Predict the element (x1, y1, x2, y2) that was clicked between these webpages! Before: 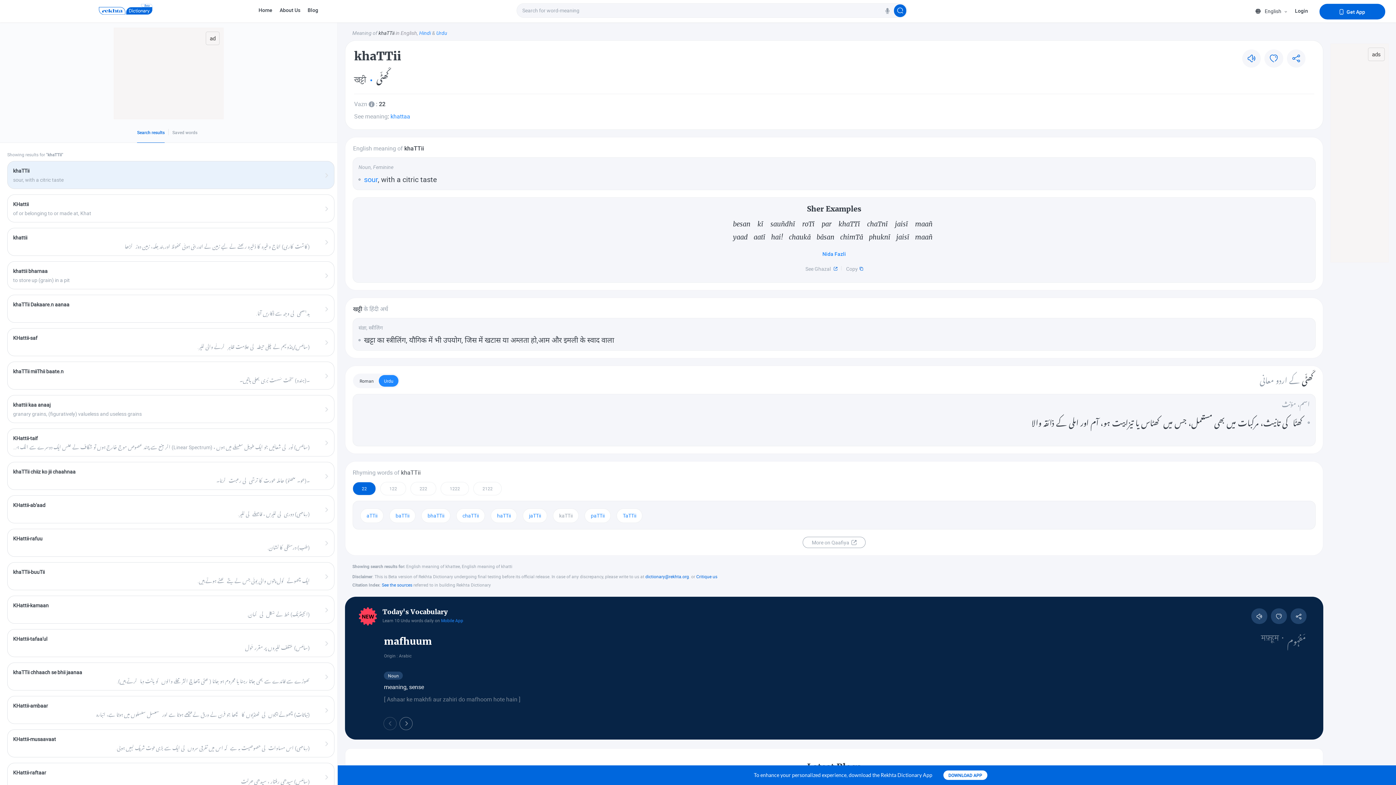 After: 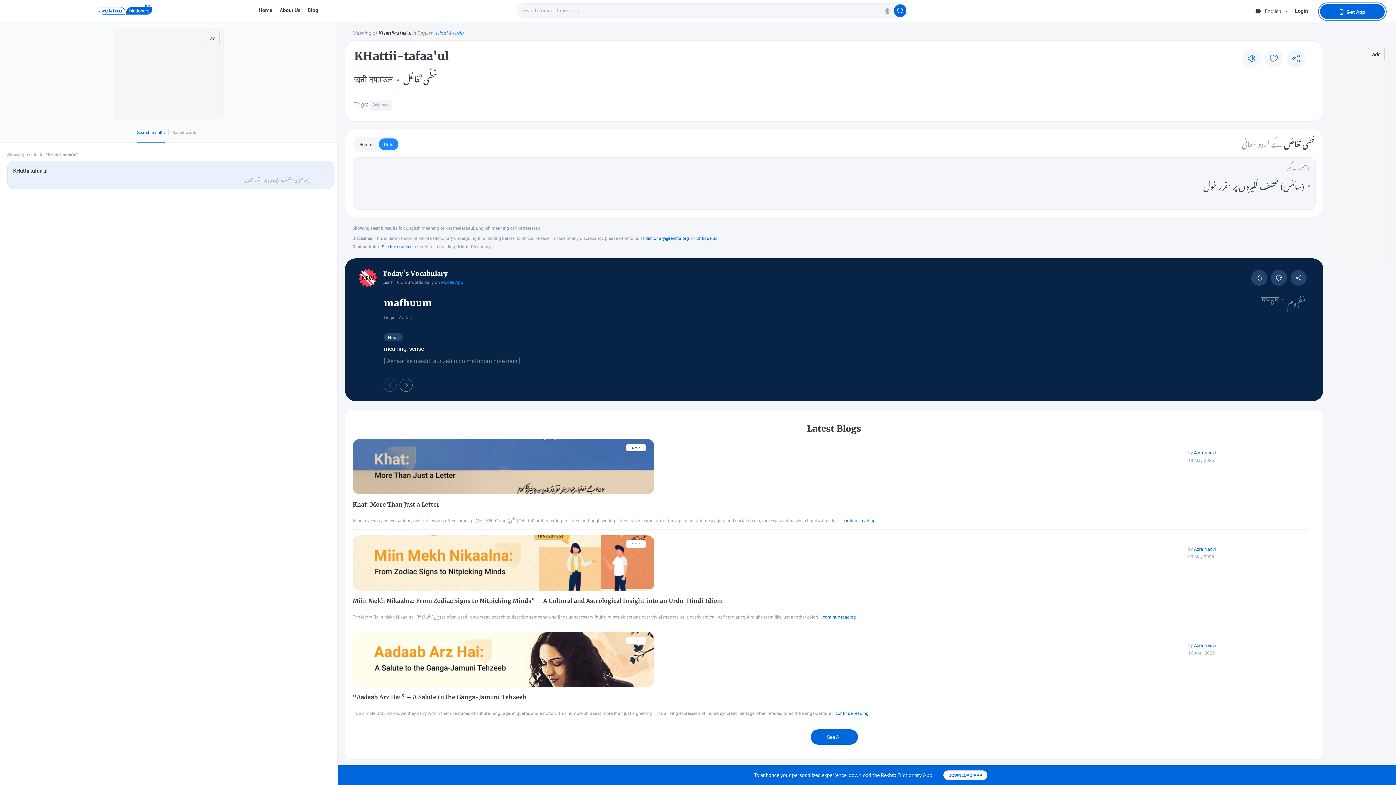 Action: bbox: (7, 629, 334, 657)